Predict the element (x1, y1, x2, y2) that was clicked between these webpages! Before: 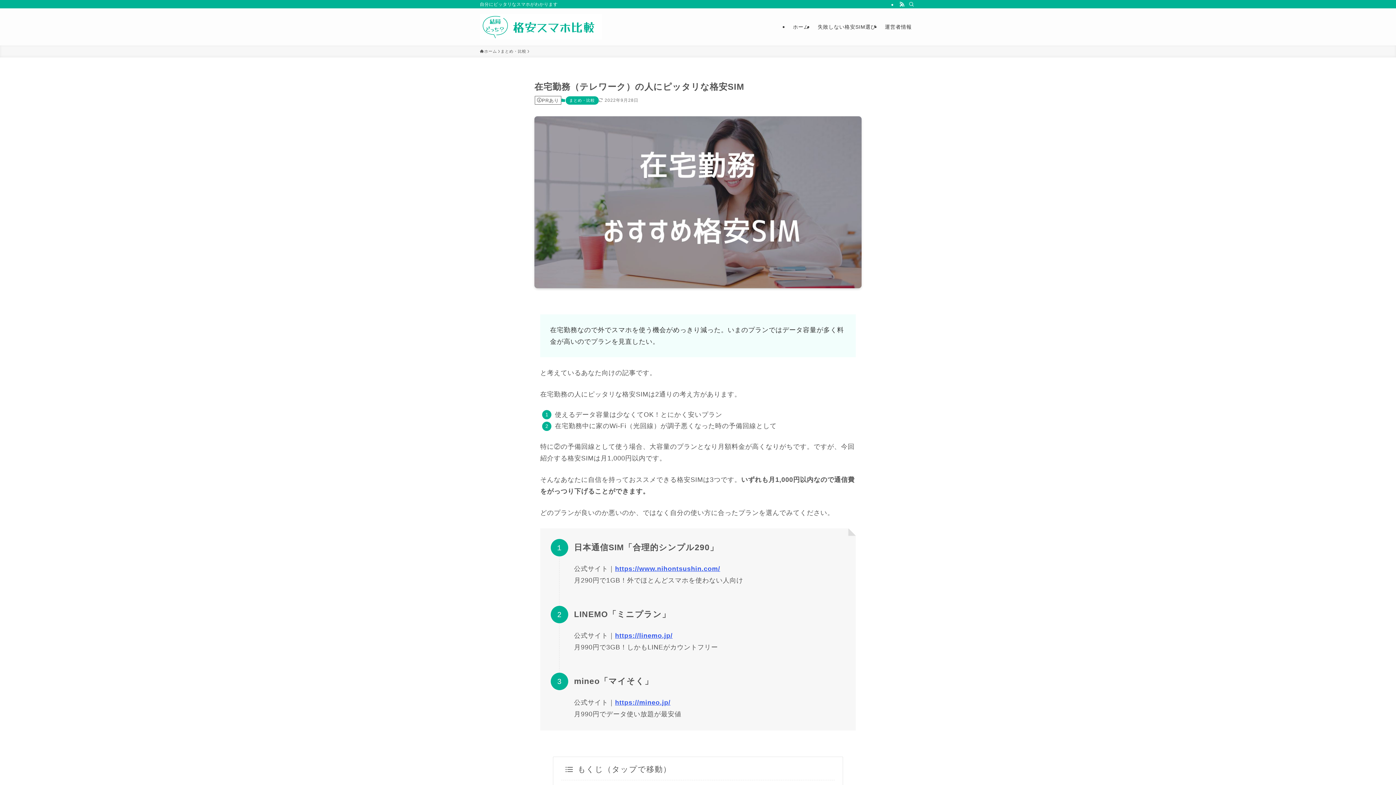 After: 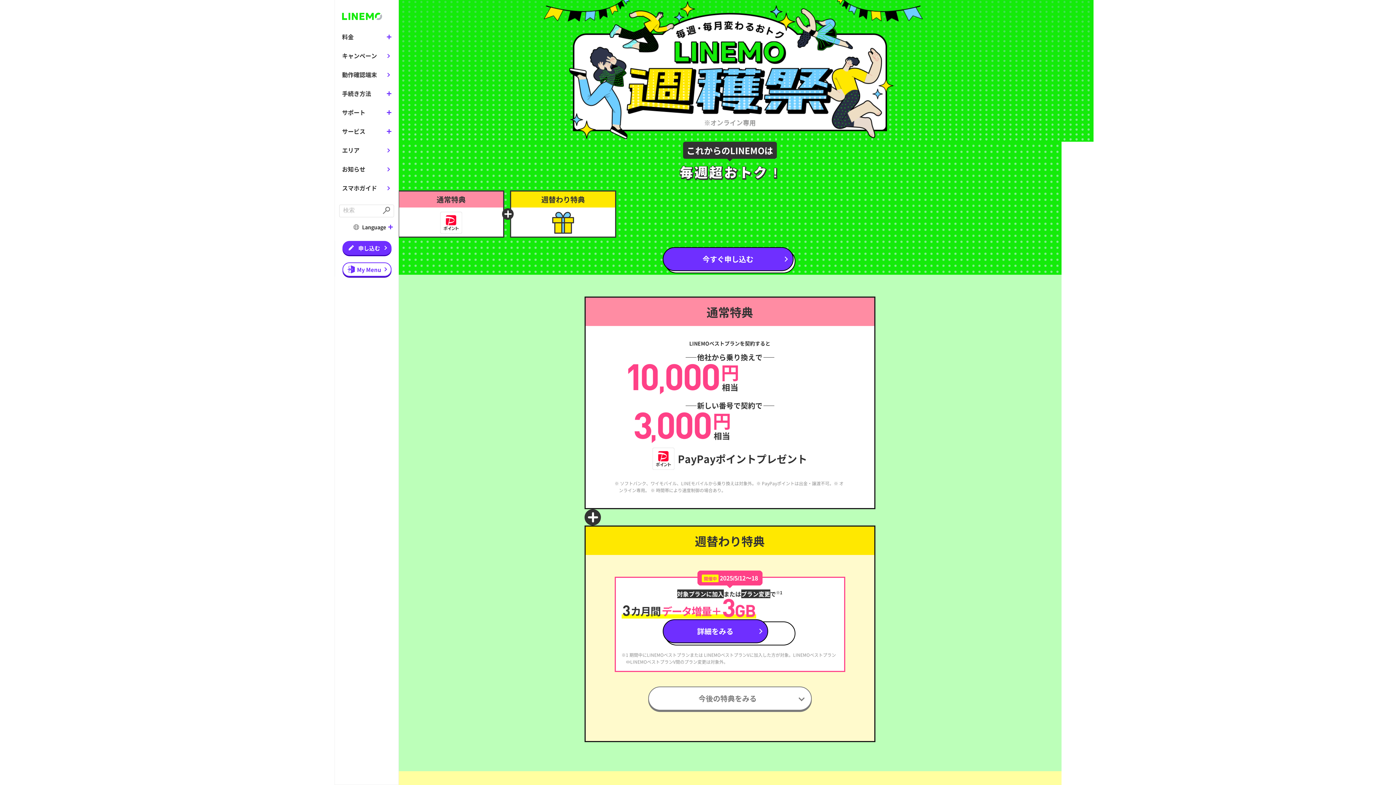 Action: label: https://linemo.jp/ bbox: (615, 632, 672, 639)